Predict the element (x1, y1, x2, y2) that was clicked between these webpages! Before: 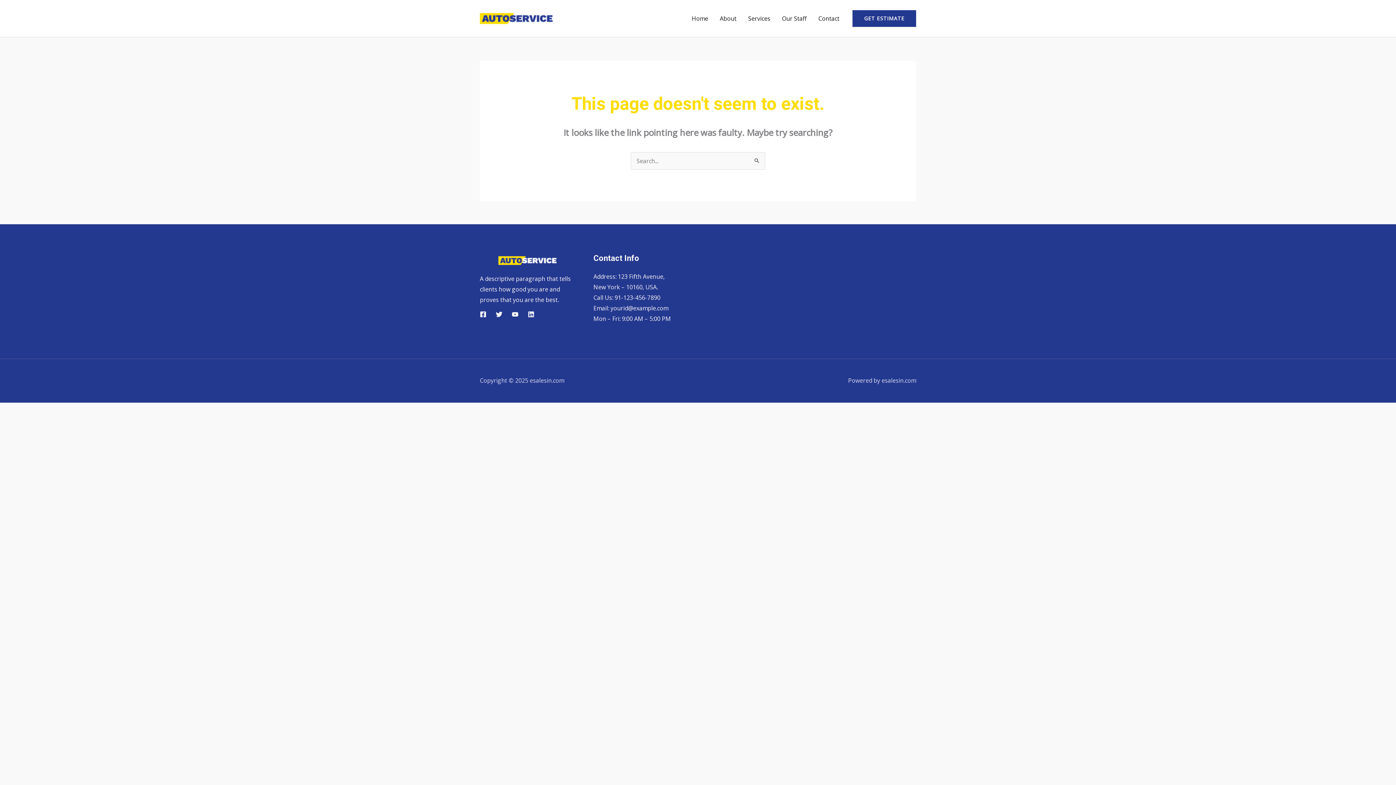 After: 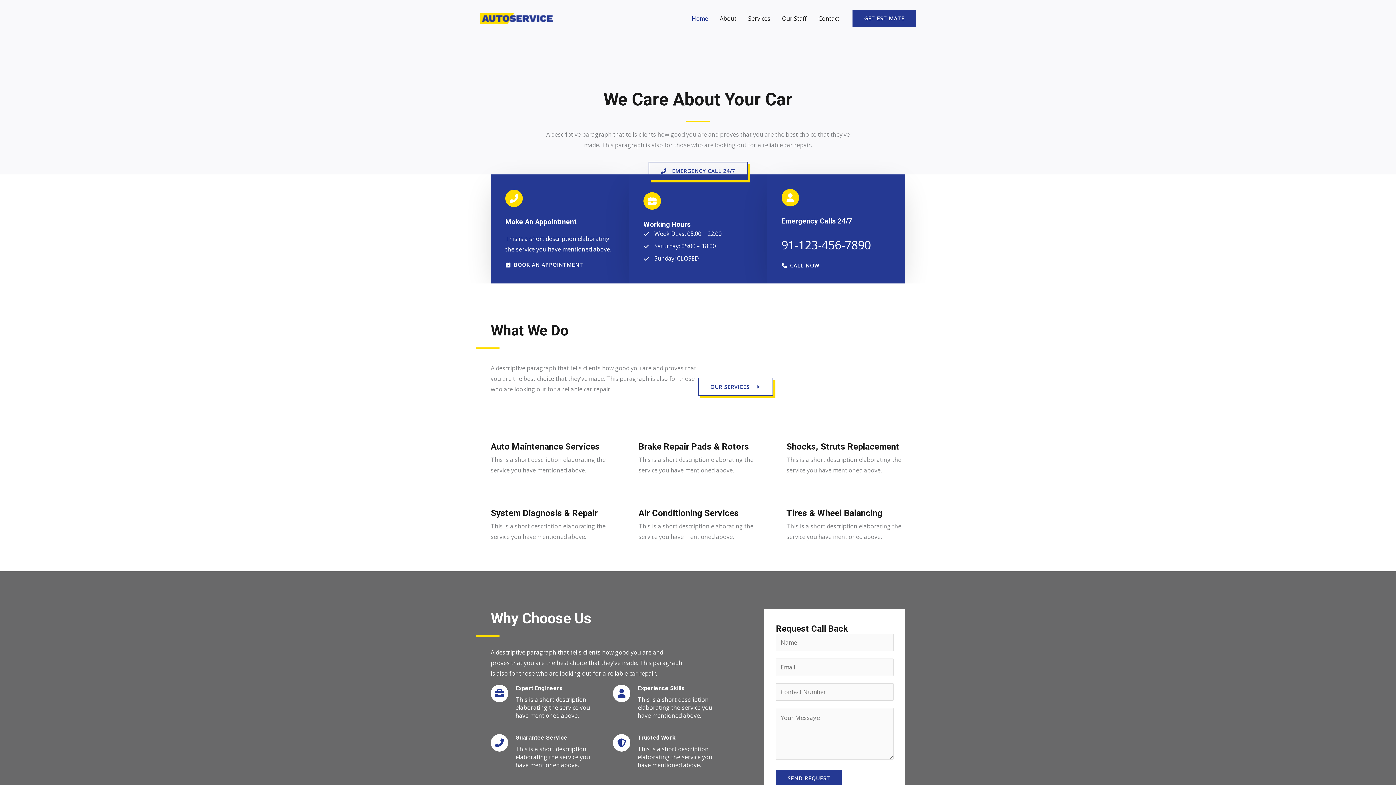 Action: bbox: (480, 13, 552, 21)